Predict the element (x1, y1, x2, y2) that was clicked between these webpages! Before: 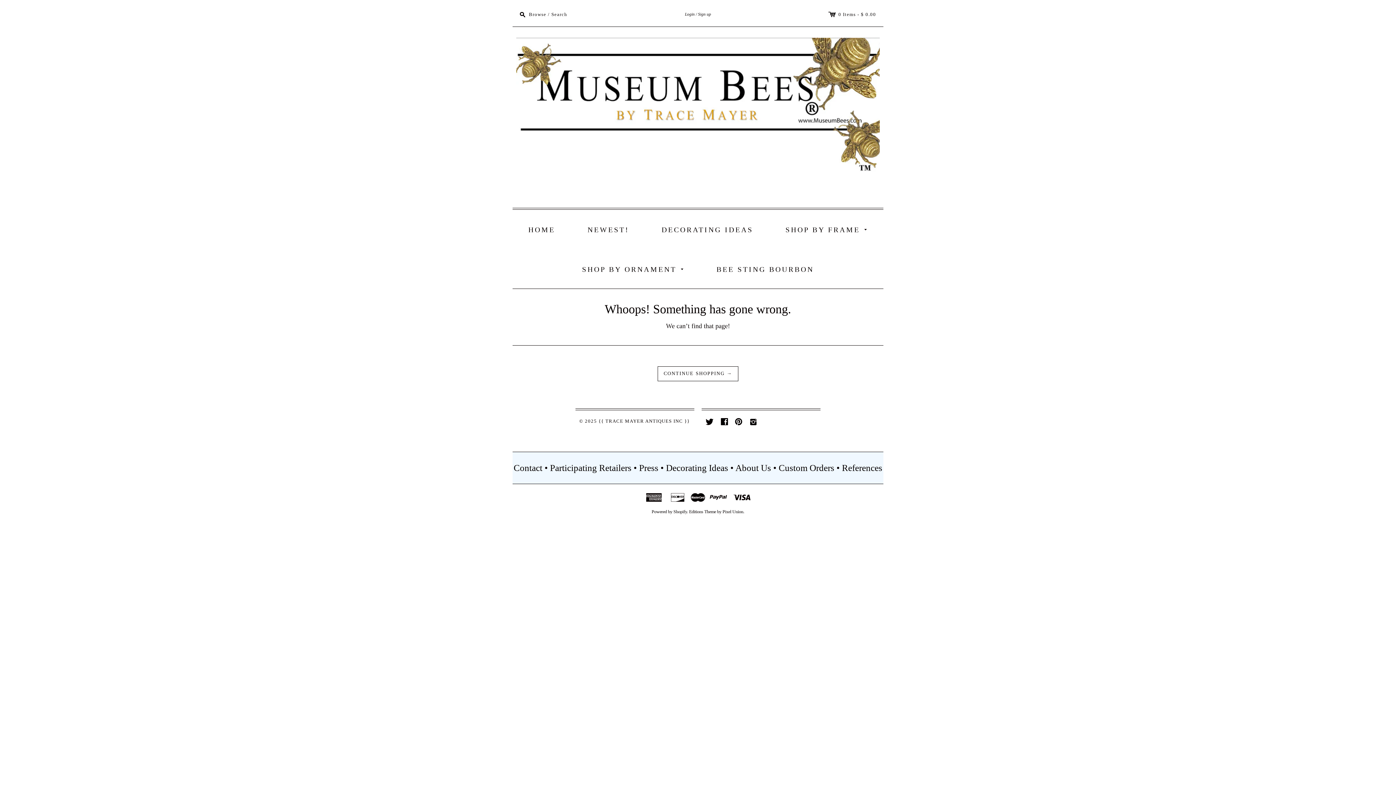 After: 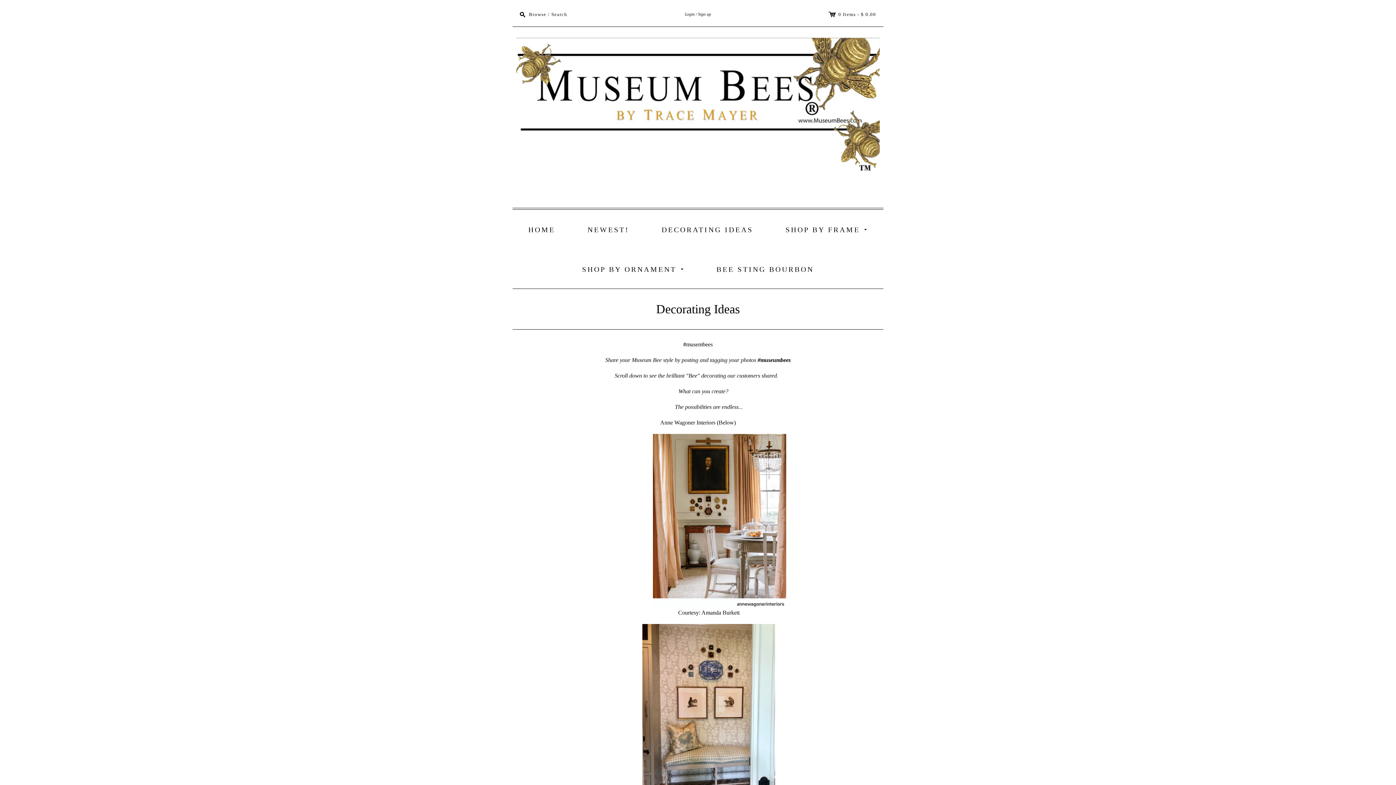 Action: label: Decorating Ideas bbox: (666, 463, 728, 472)